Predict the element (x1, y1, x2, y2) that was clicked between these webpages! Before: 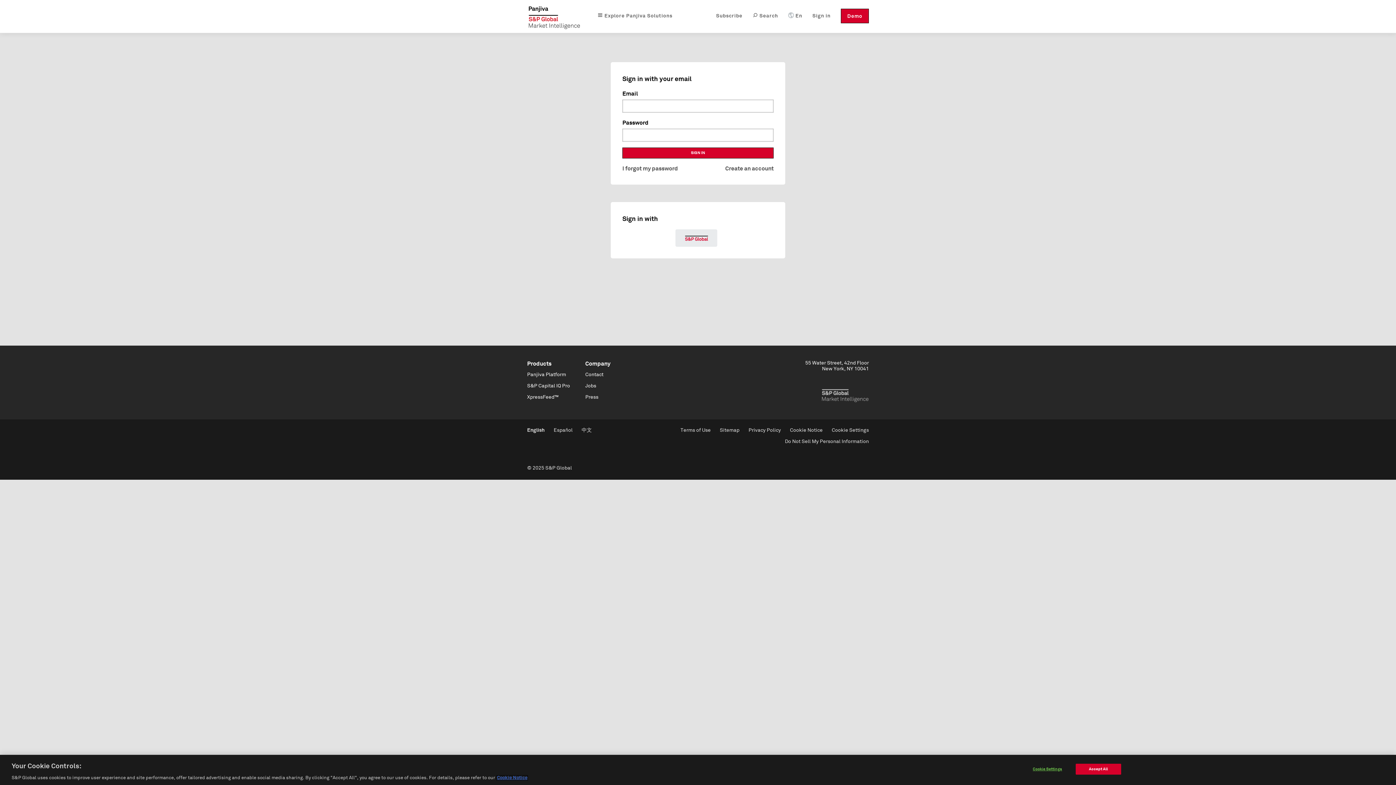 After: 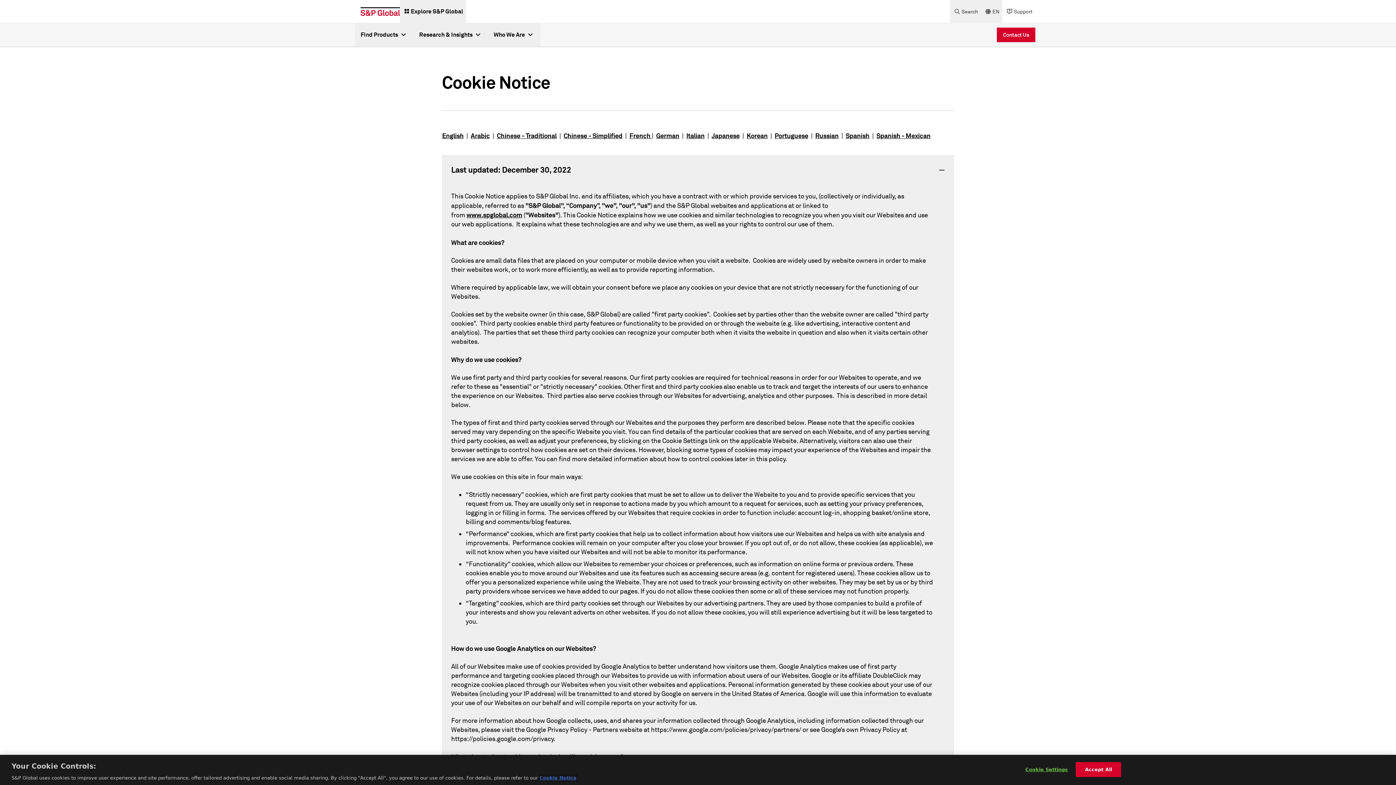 Action: bbox: (790, 428, 822, 433) label: Cookie Notice